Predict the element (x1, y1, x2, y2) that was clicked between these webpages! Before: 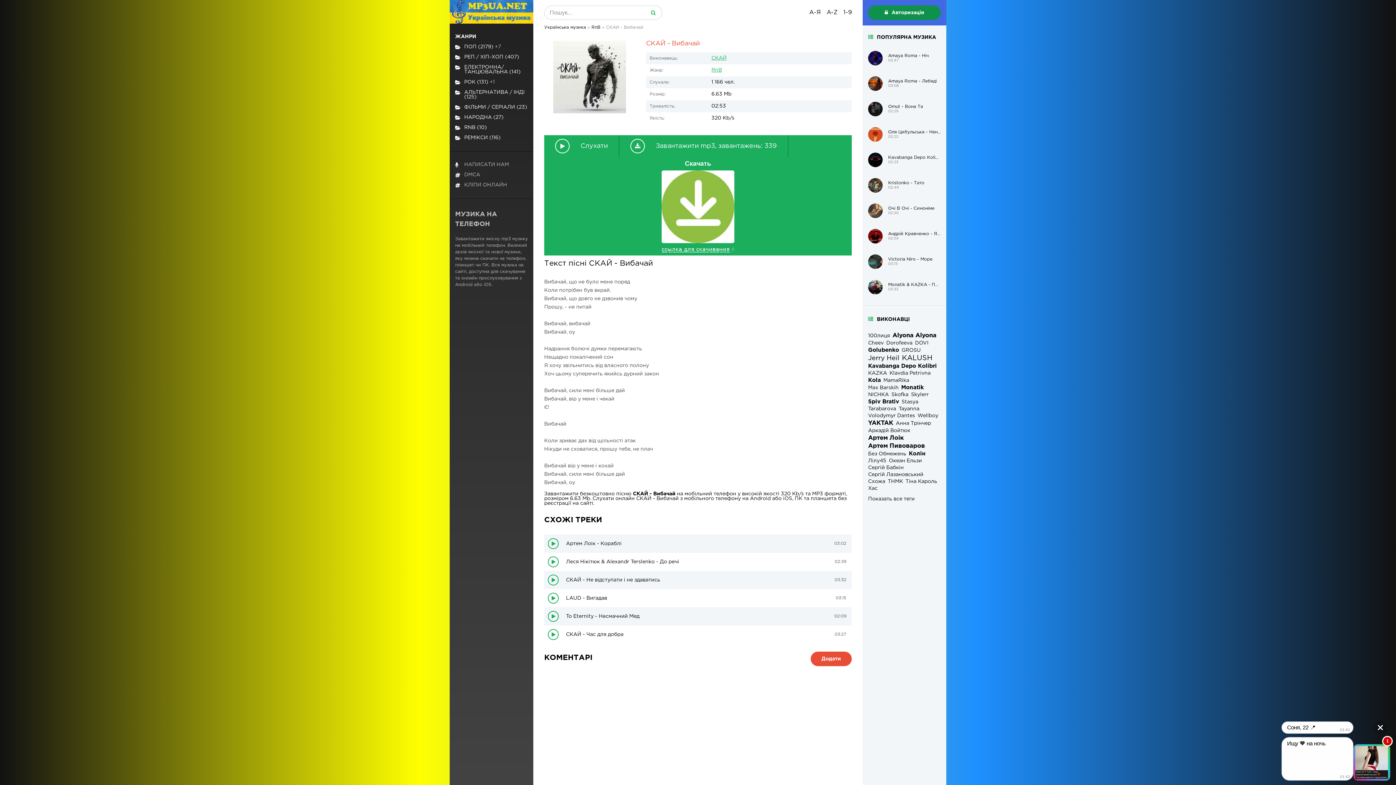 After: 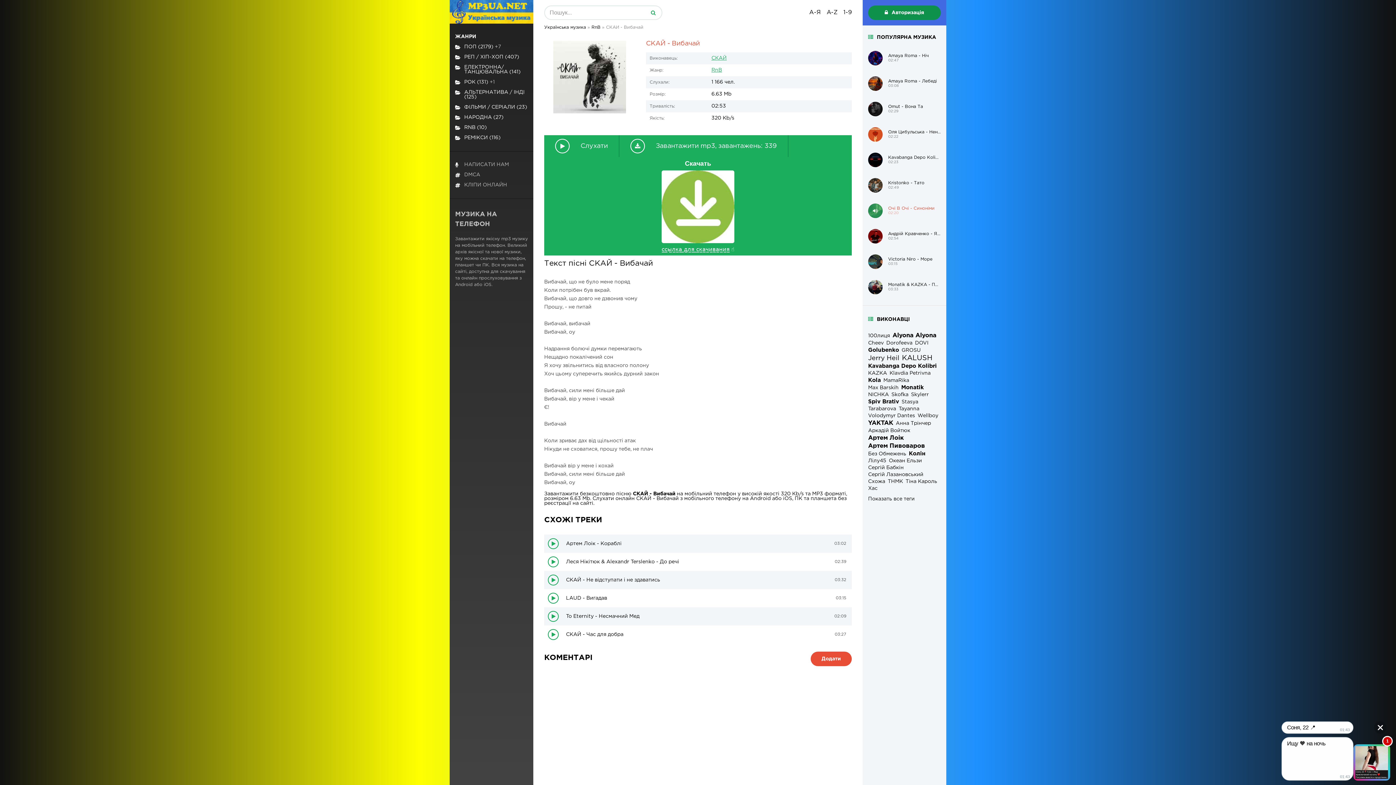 Action: bbox: (868, 203, 941, 218) label: Очі В Очі - Синоніми
02:20